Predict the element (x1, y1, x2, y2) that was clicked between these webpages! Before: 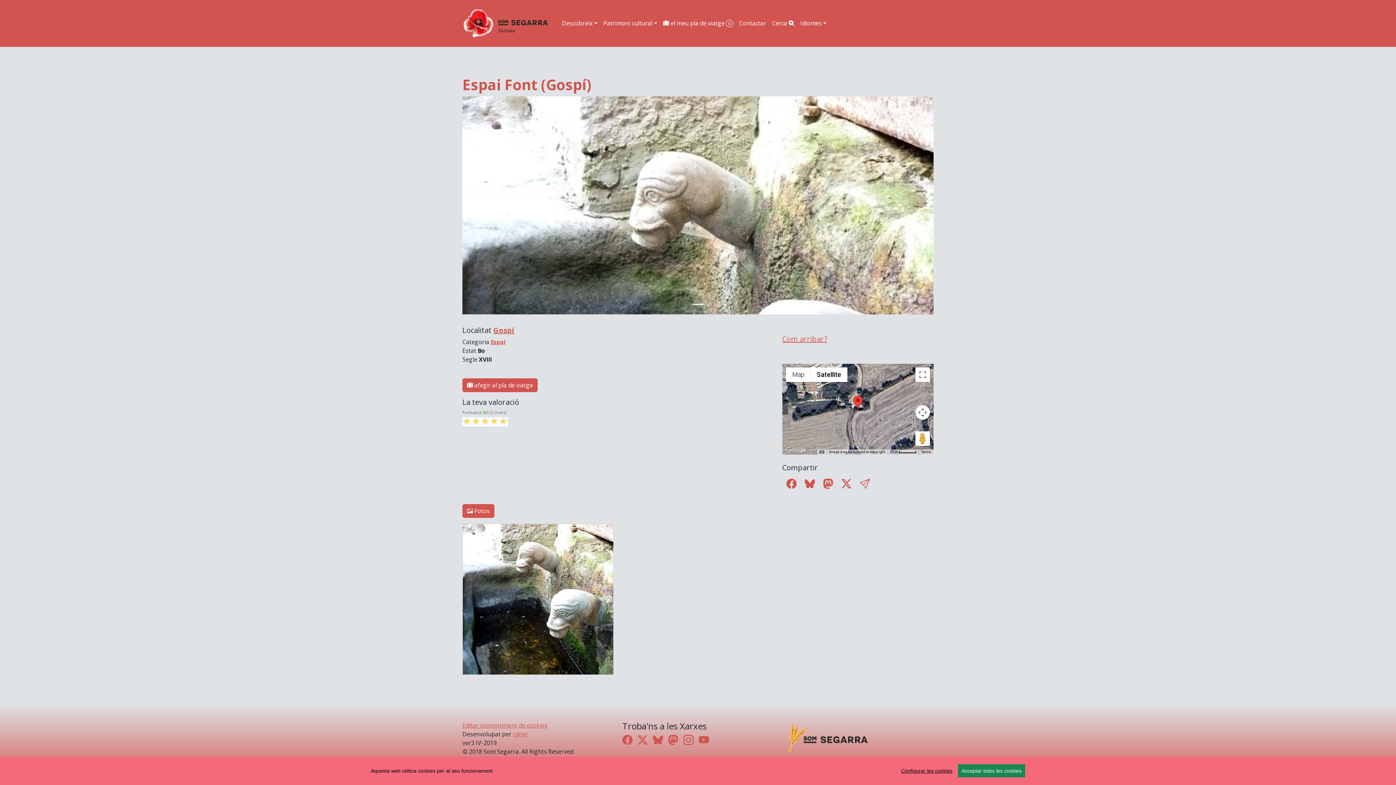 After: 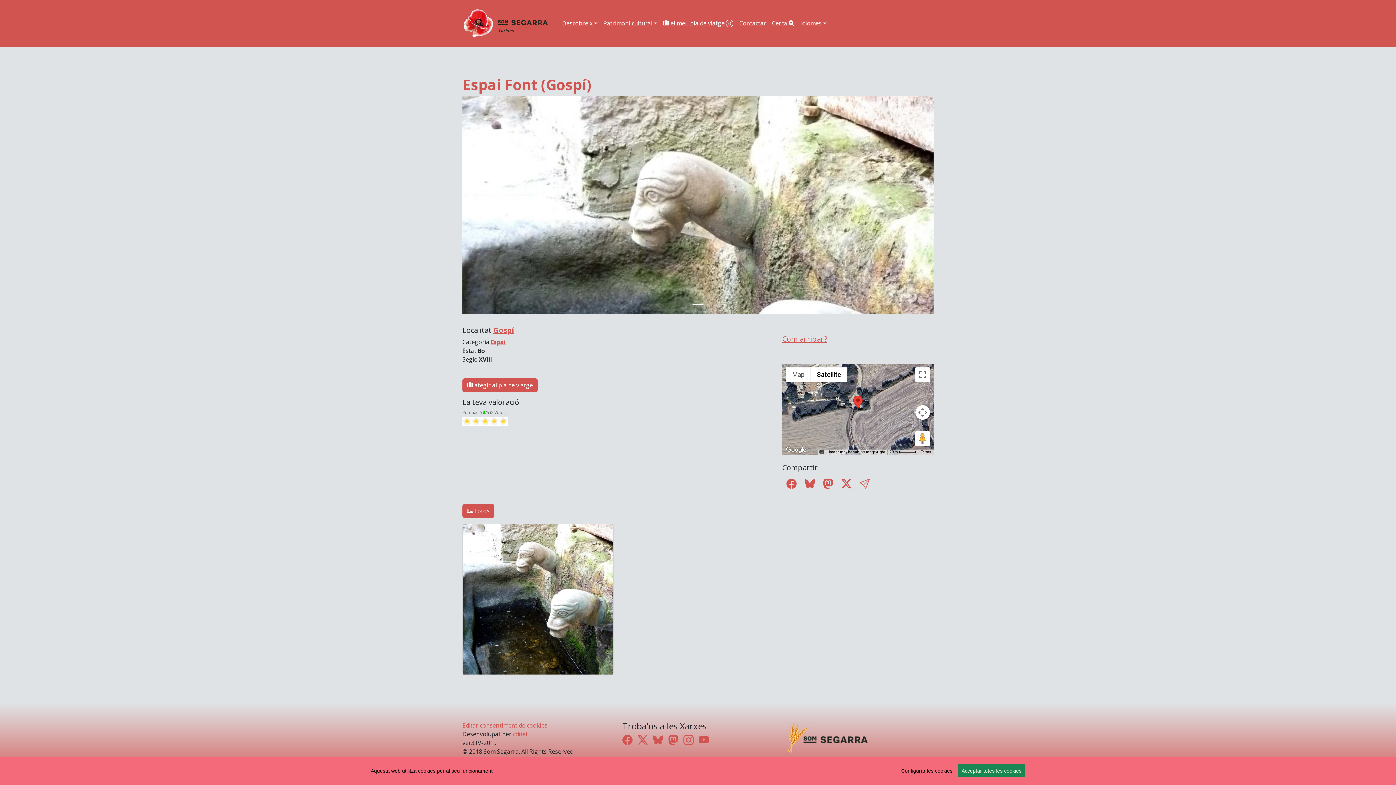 Action: bbox: (863, 96, 933, 314) label: Next